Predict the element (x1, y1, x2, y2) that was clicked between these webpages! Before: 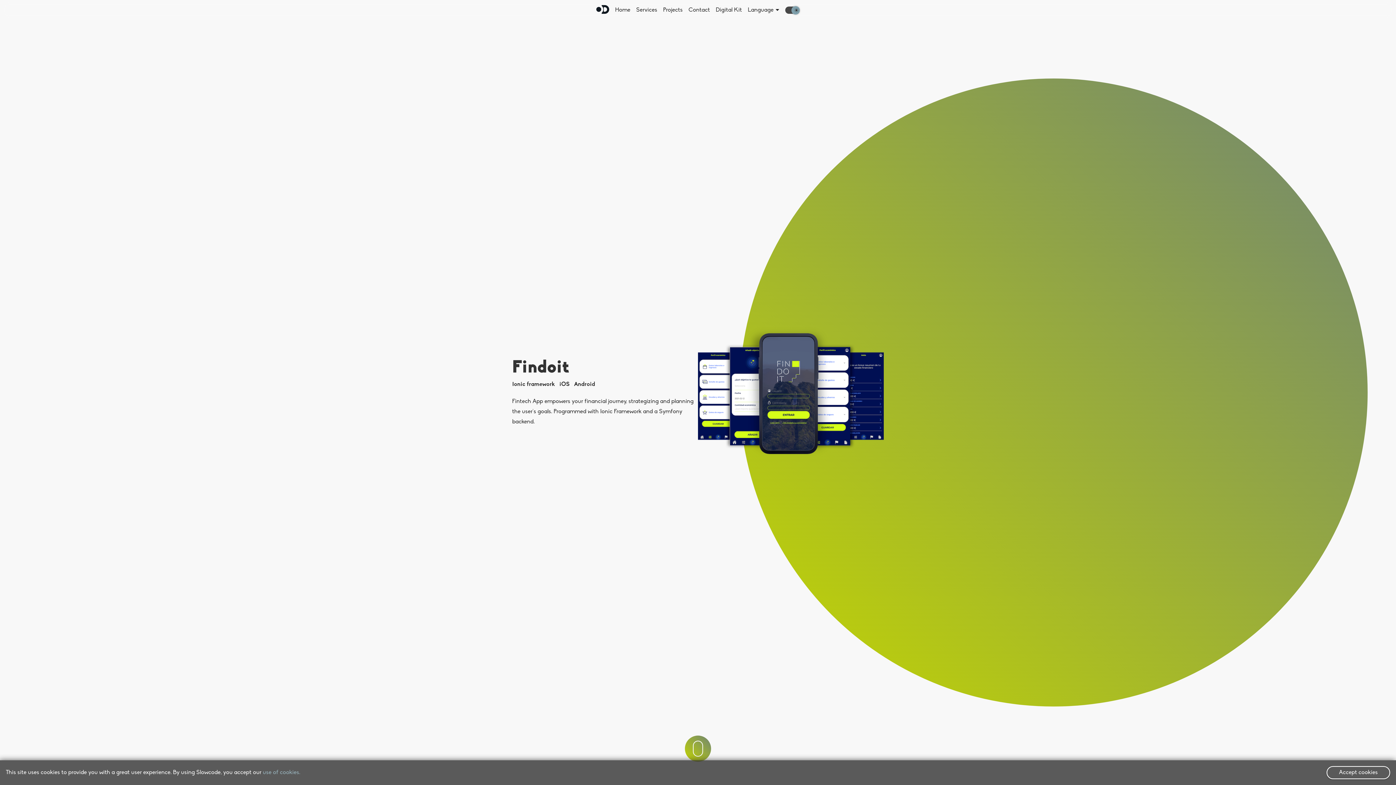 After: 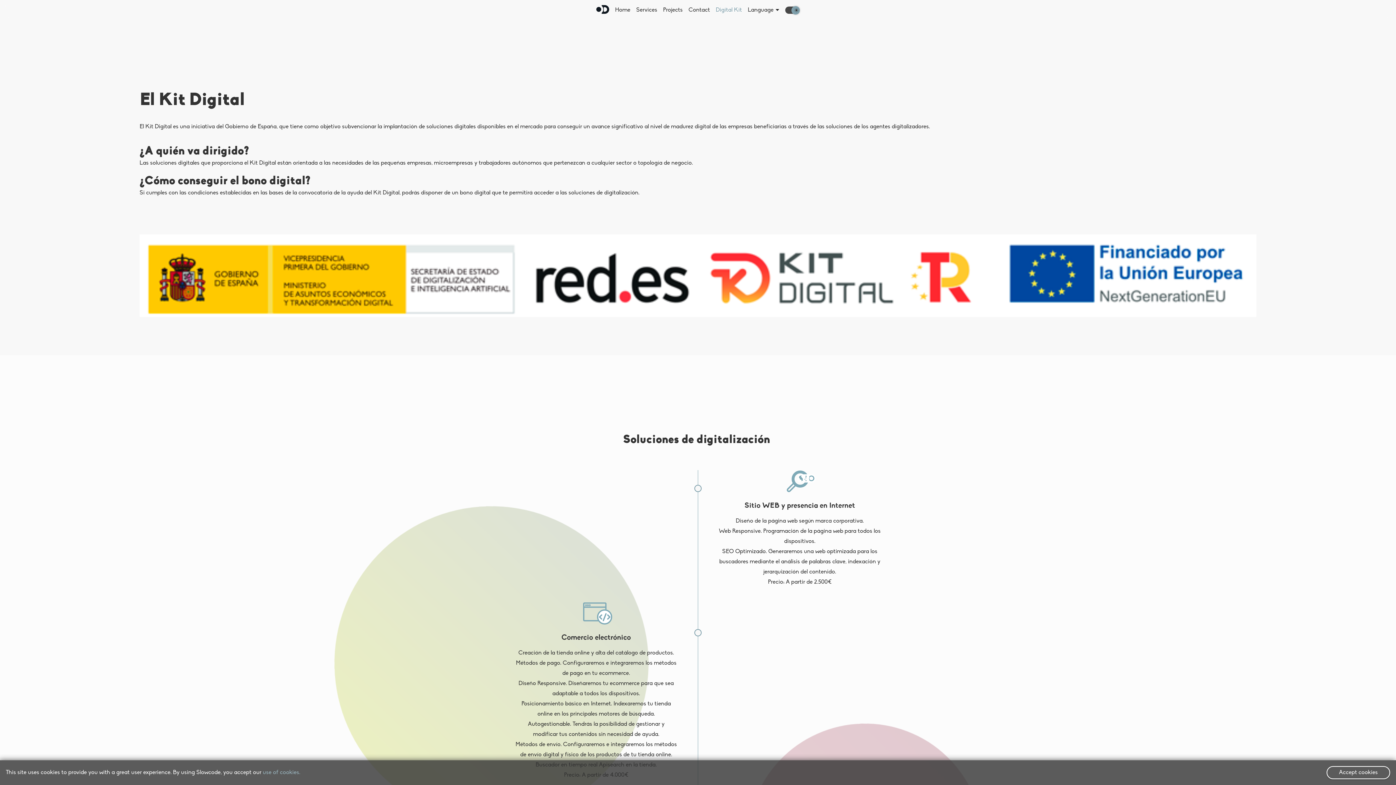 Action: label: Digital Kit bbox: (716, 6, 742, 13)